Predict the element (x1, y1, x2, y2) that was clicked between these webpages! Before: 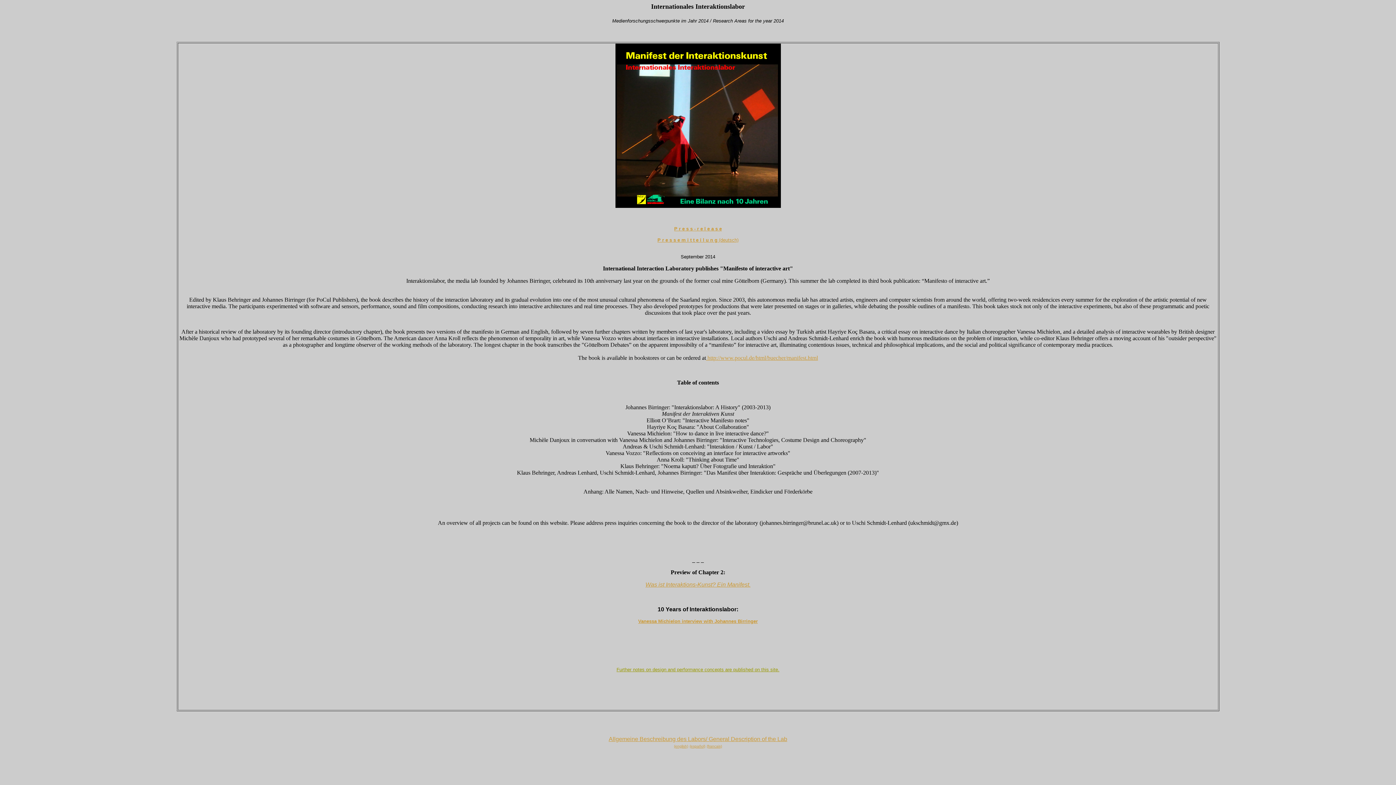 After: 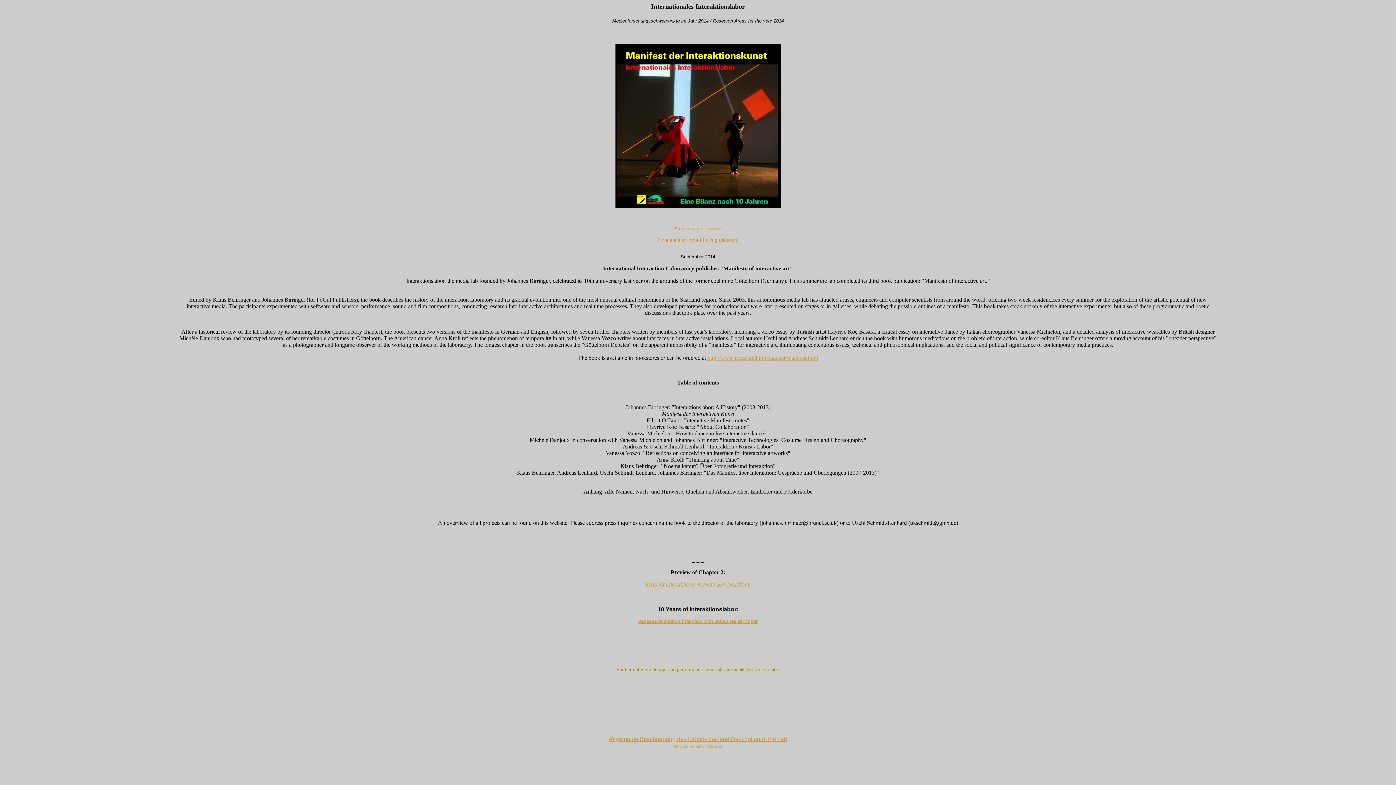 Action: label: Vanessa Michielon interview with Johannes Birringer bbox: (638, 619, 758, 624)